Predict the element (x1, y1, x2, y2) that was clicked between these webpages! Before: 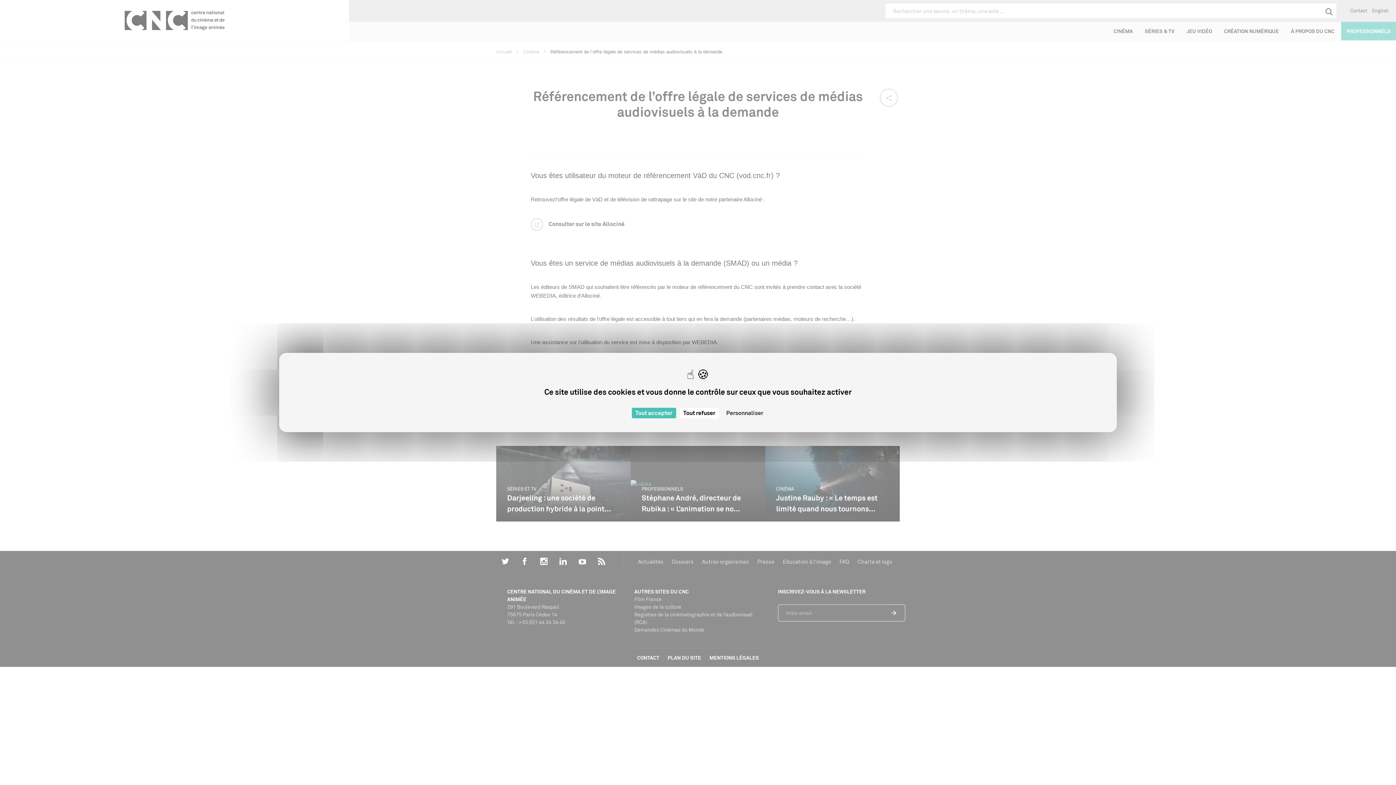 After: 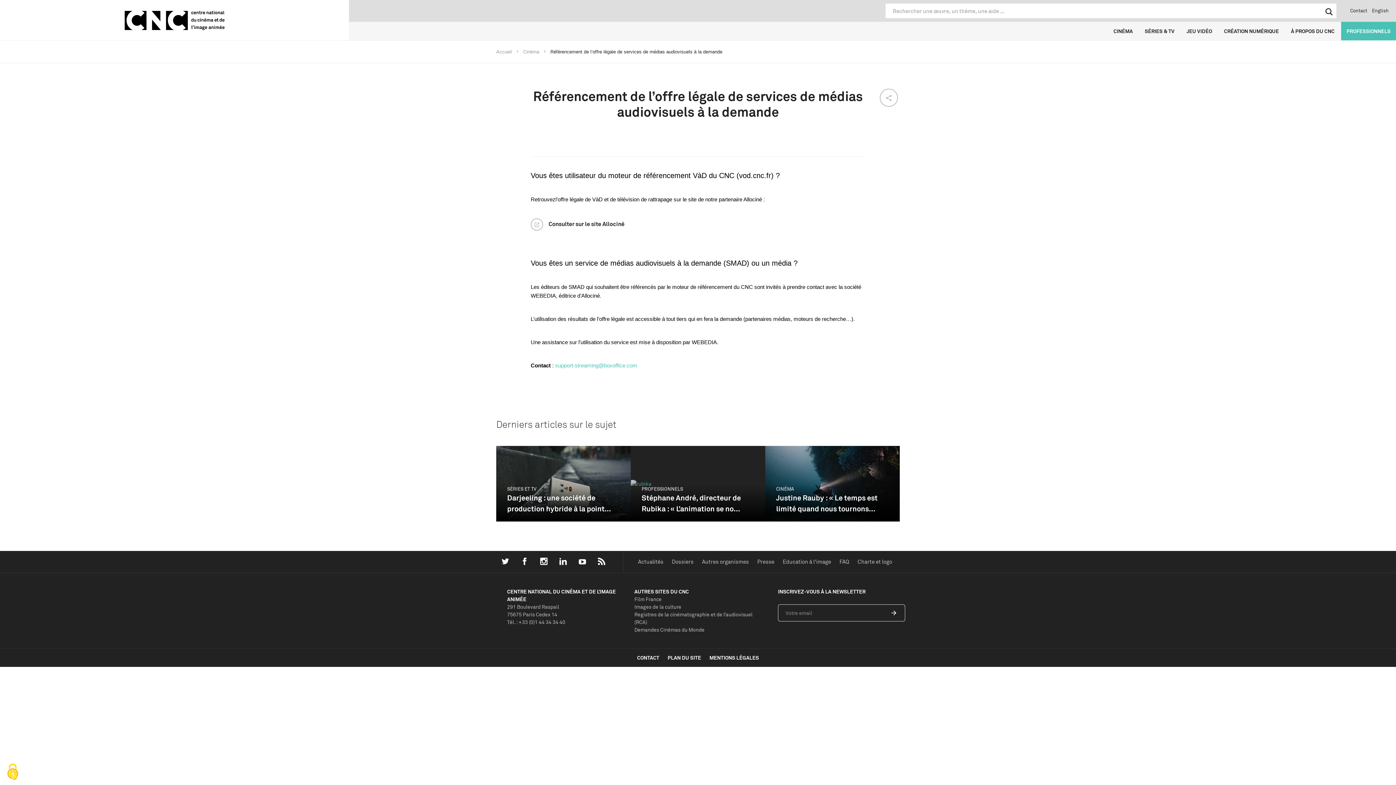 Action: bbox: (679, 408, 719, 418) label: Cookies : Tout refuser